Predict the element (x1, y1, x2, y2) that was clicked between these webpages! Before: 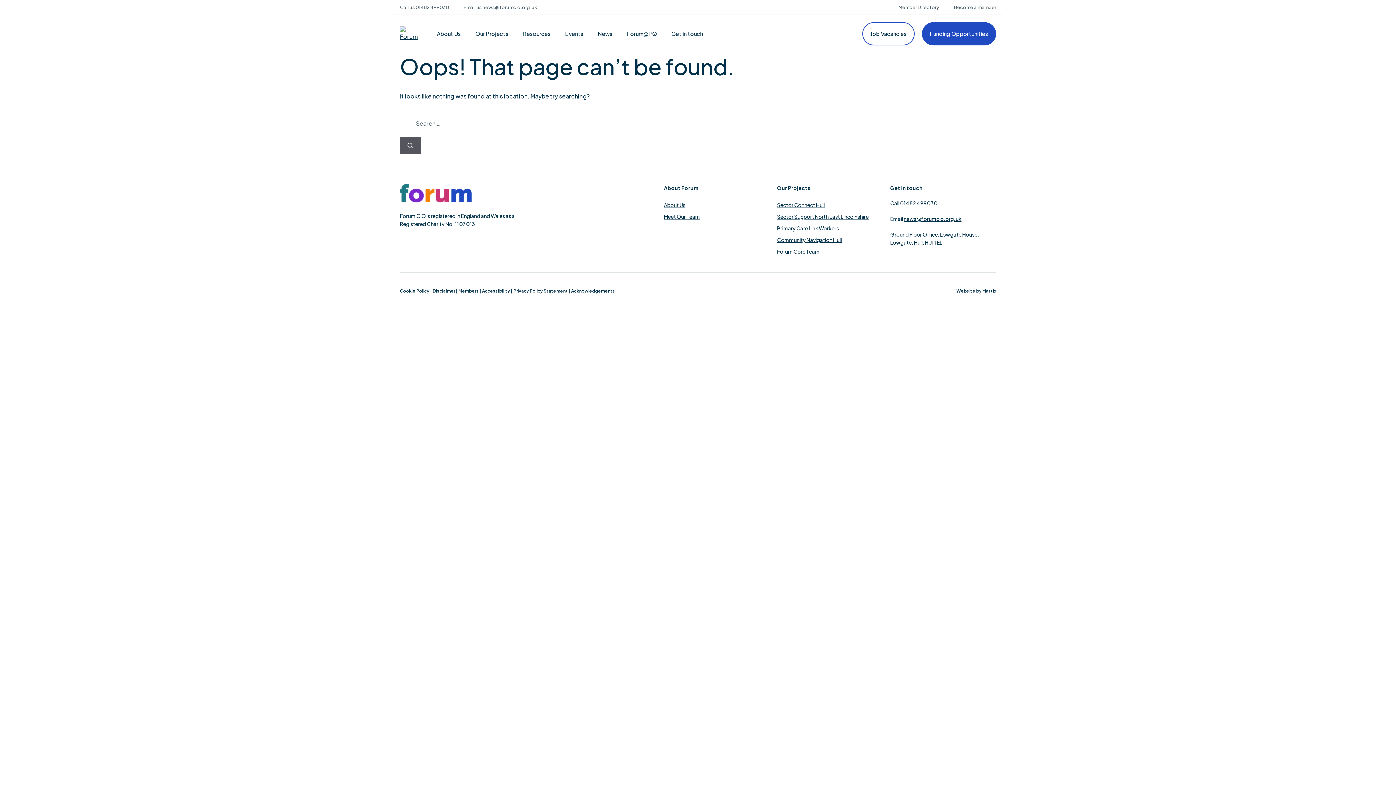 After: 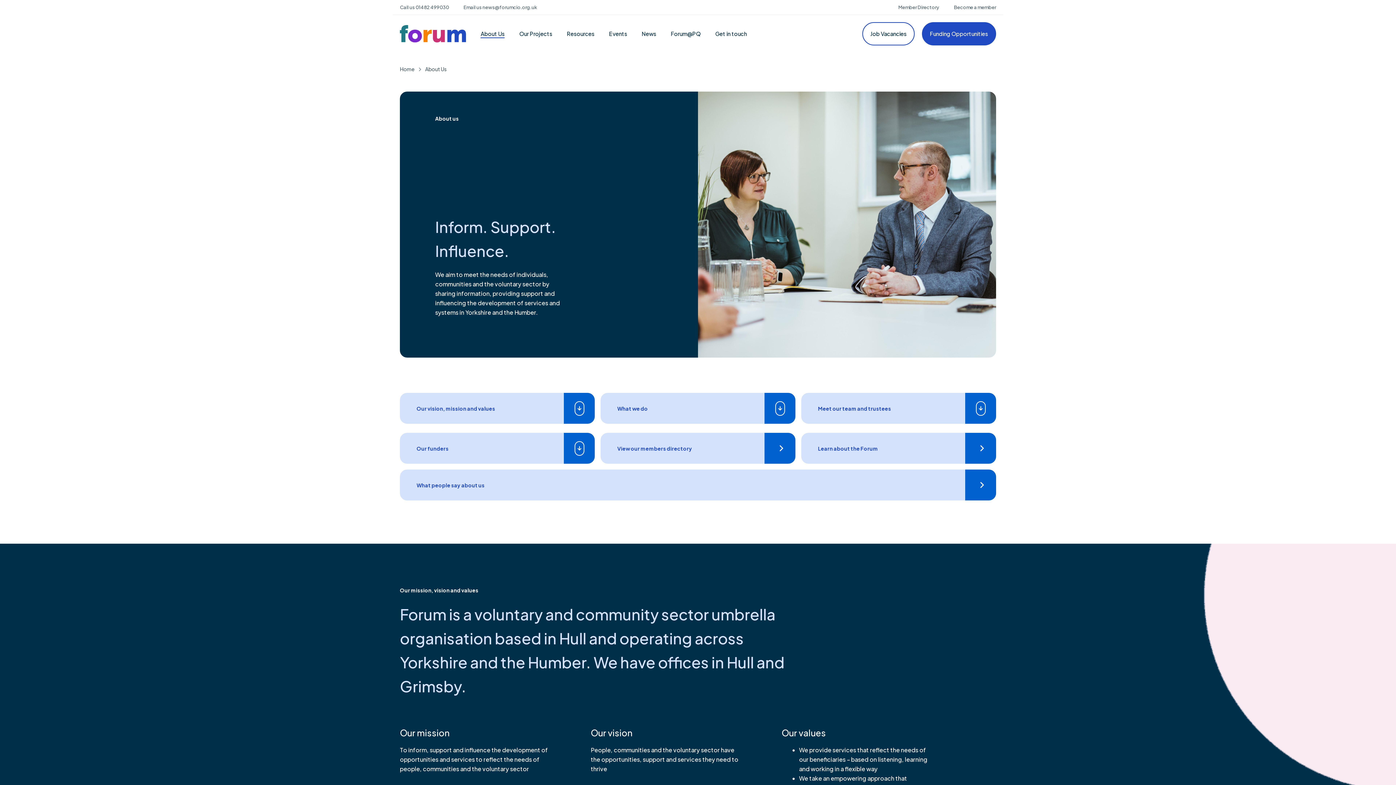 Action: bbox: (429, 22, 468, 44) label: About Us